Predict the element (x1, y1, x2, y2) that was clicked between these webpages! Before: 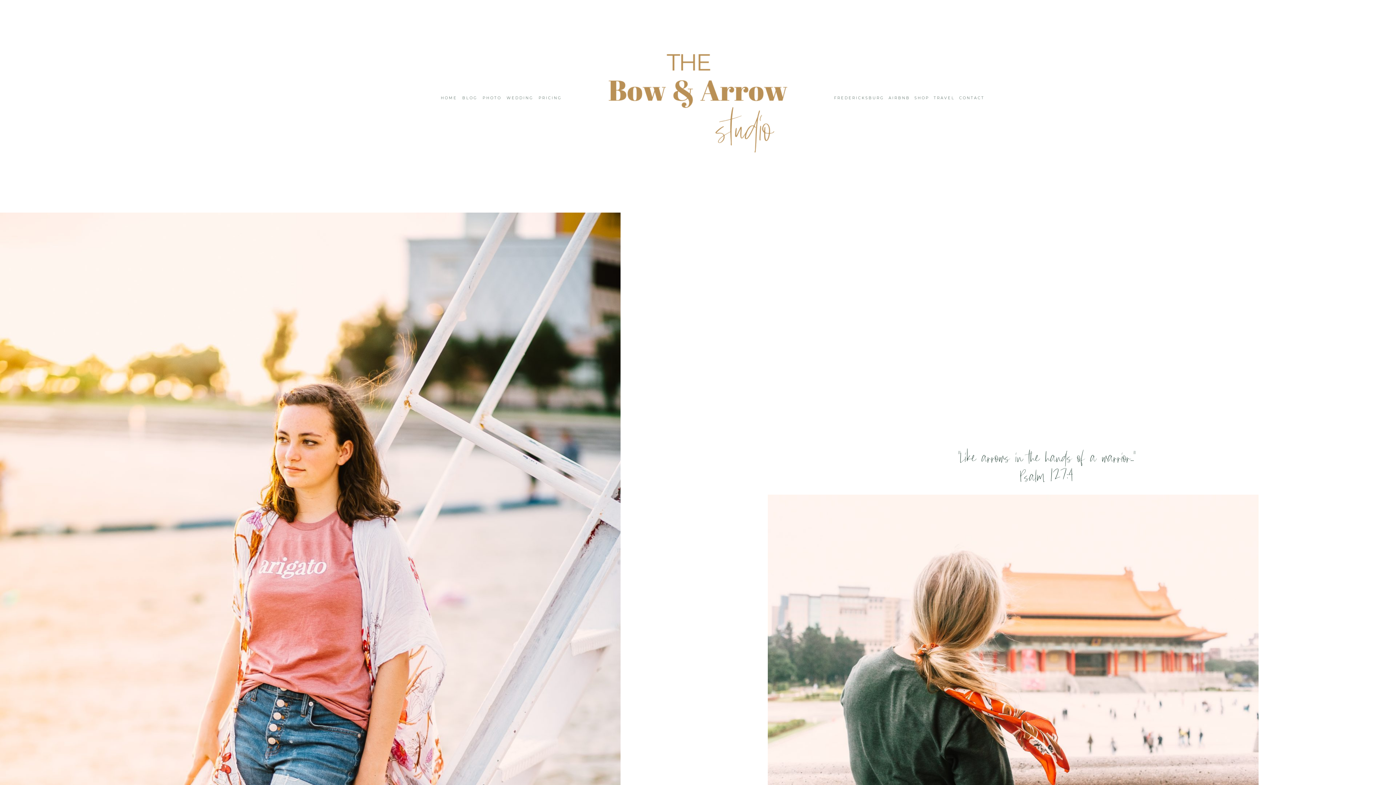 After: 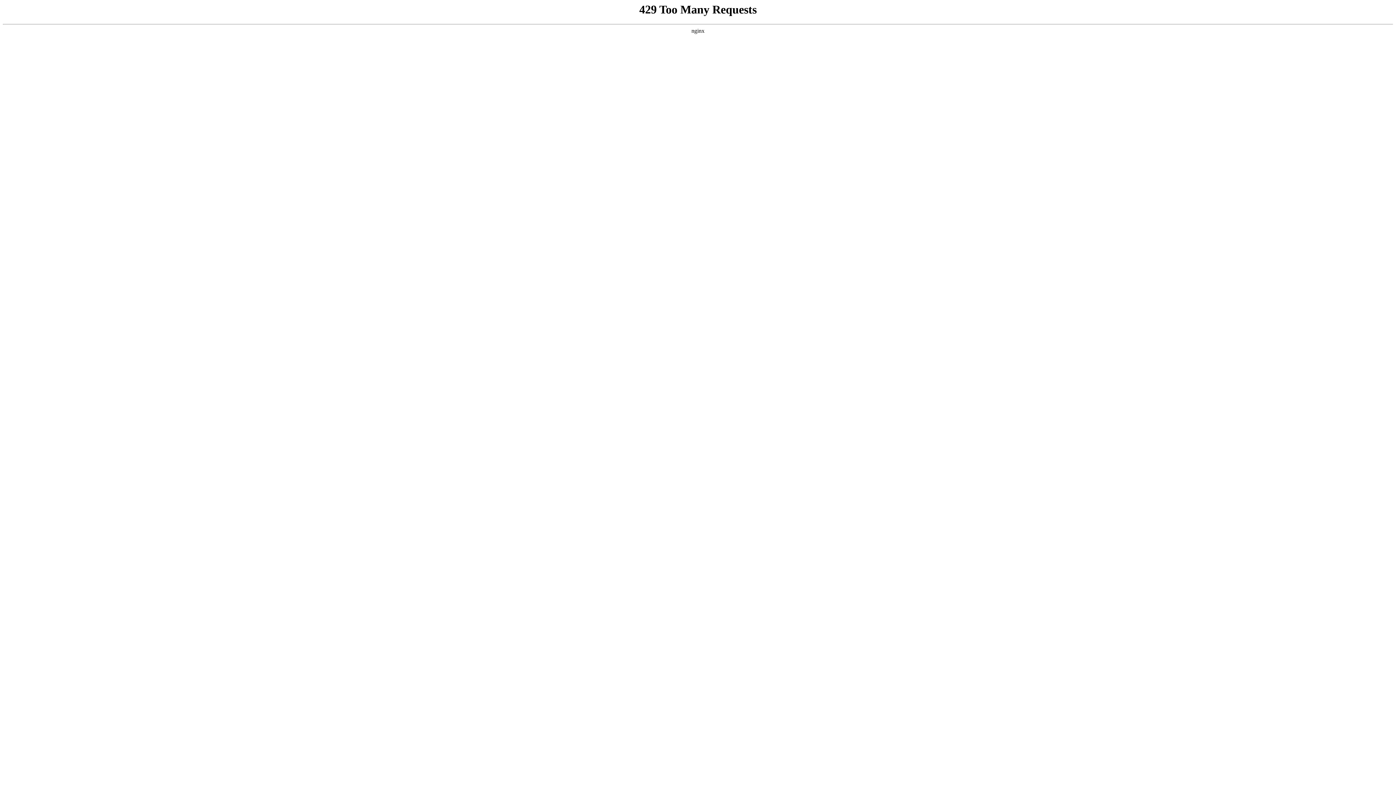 Action: bbox: (538, 95, 562, 100) label: PRICING